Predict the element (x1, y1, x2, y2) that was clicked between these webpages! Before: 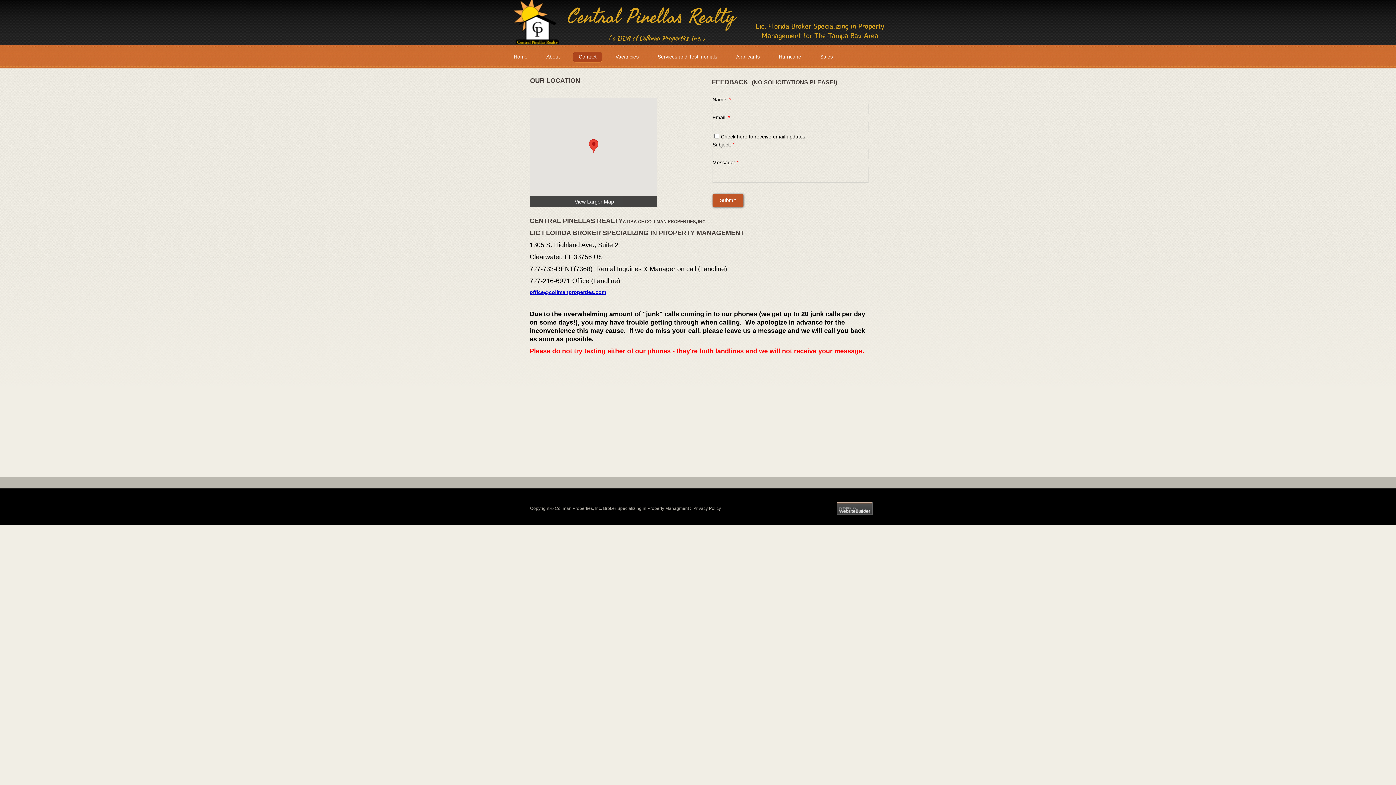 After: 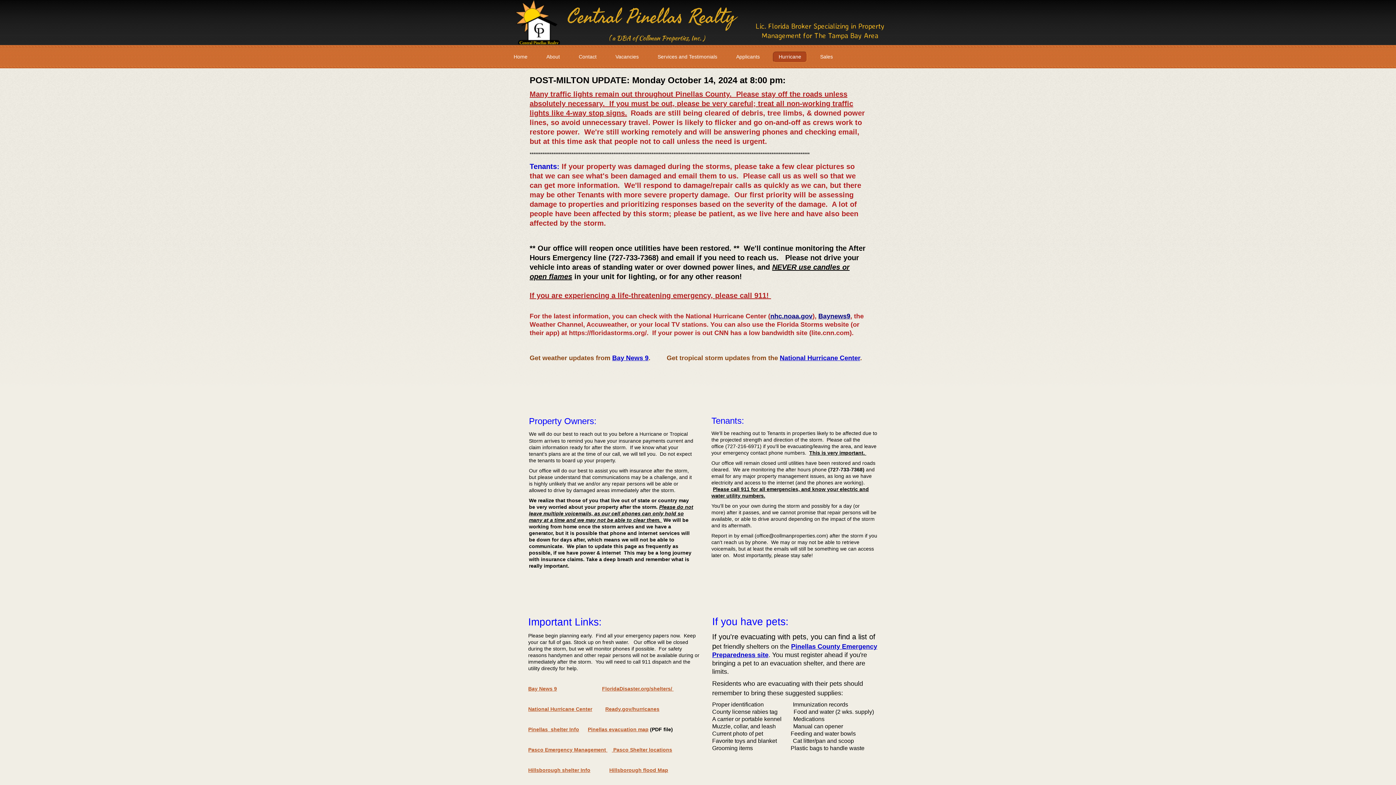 Action: bbox: (773, 51, 807, 62) label: Hurricane